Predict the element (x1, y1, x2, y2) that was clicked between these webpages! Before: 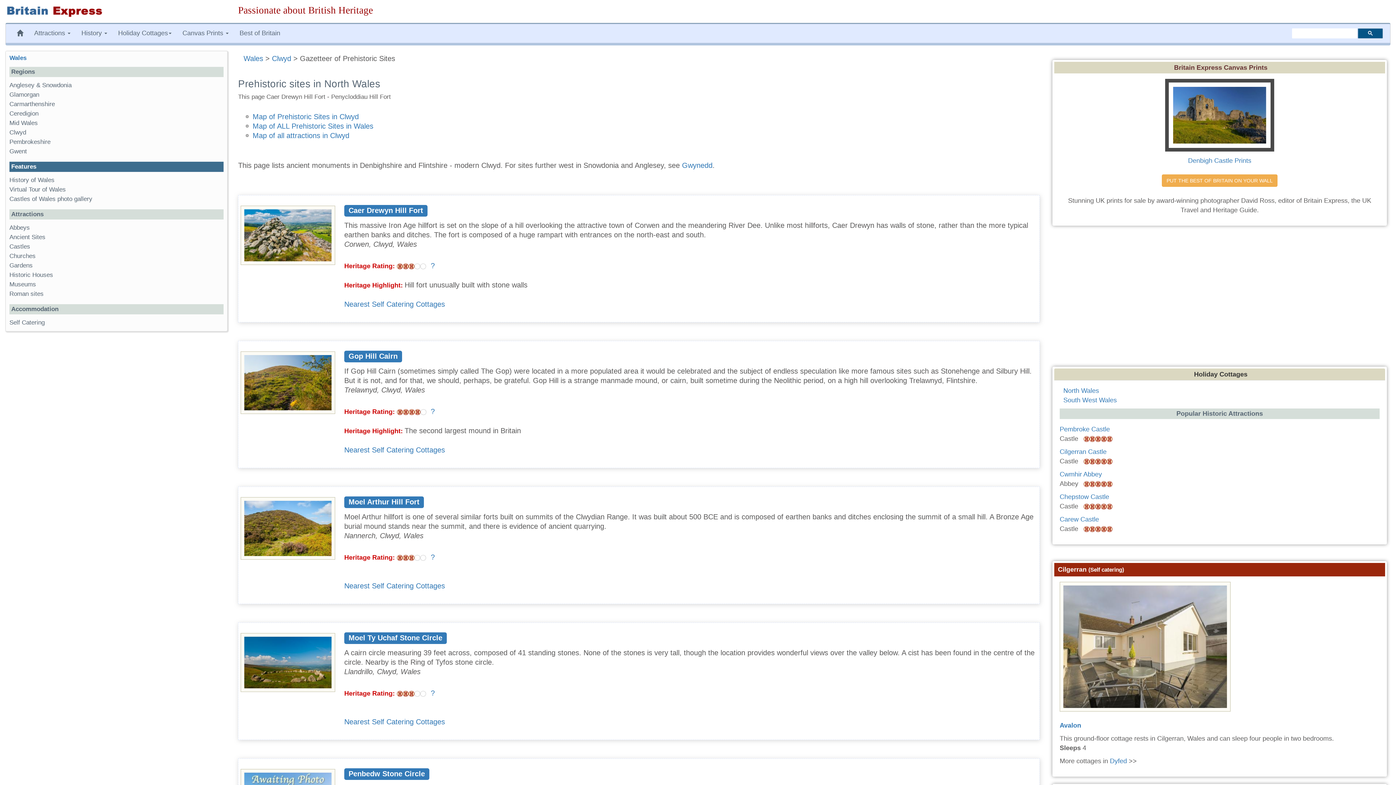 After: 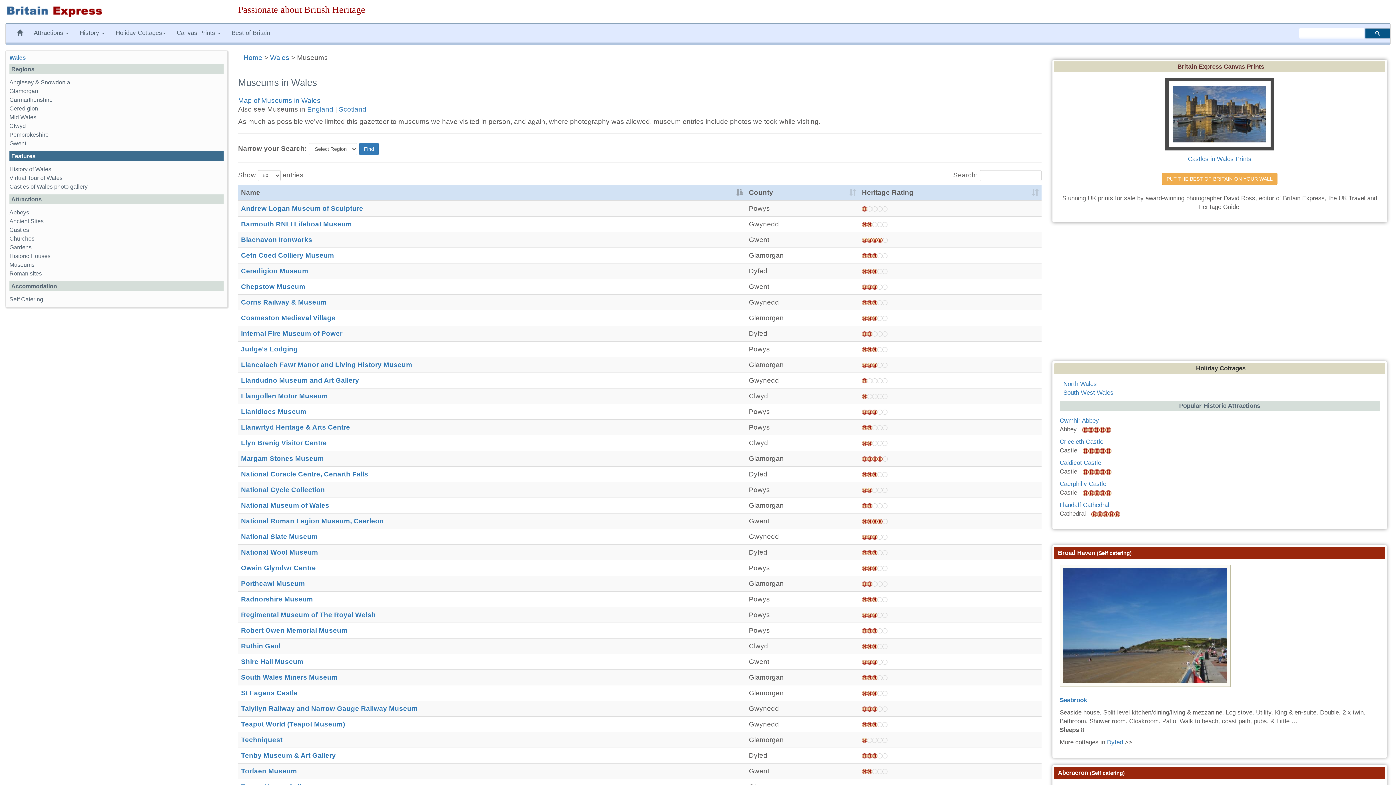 Action: bbox: (9, 281, 36, 288) label: Museums